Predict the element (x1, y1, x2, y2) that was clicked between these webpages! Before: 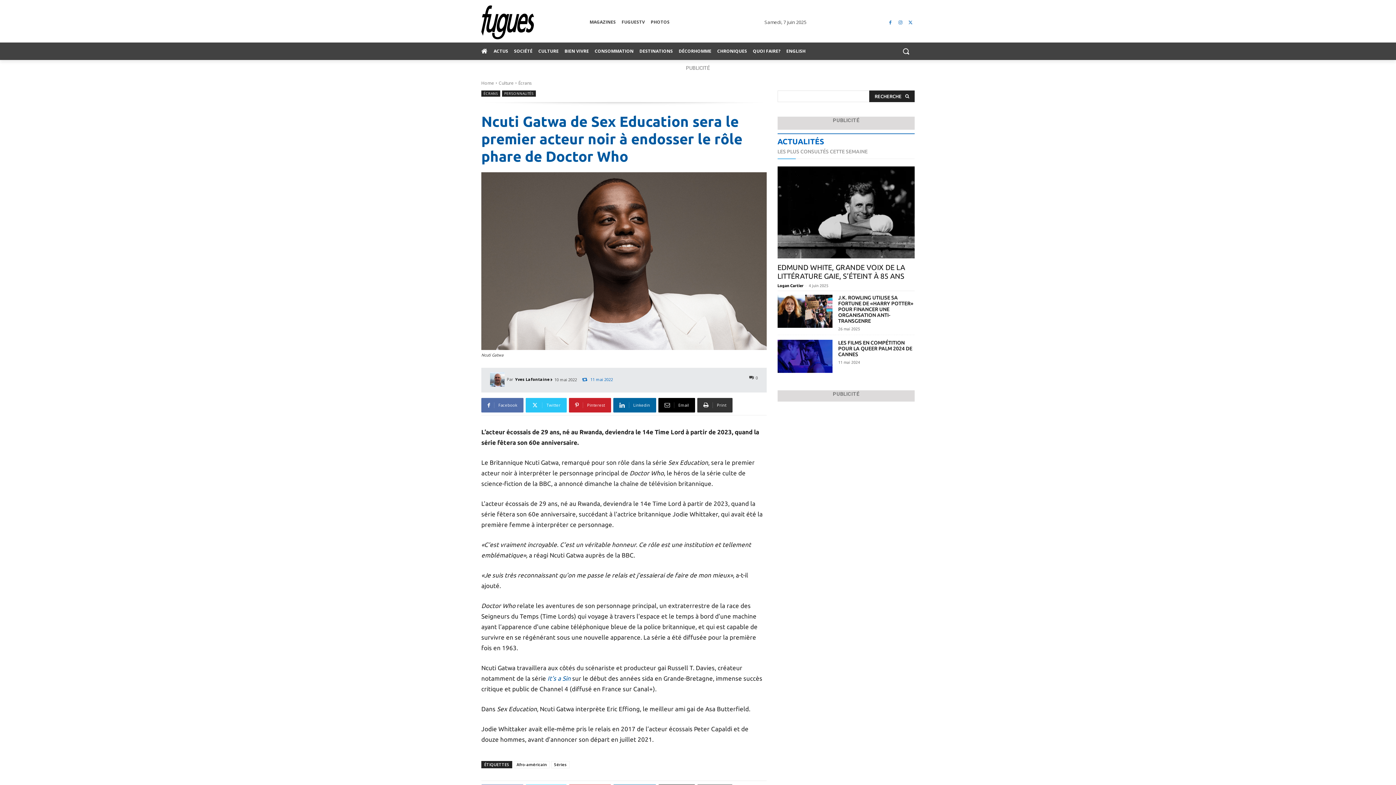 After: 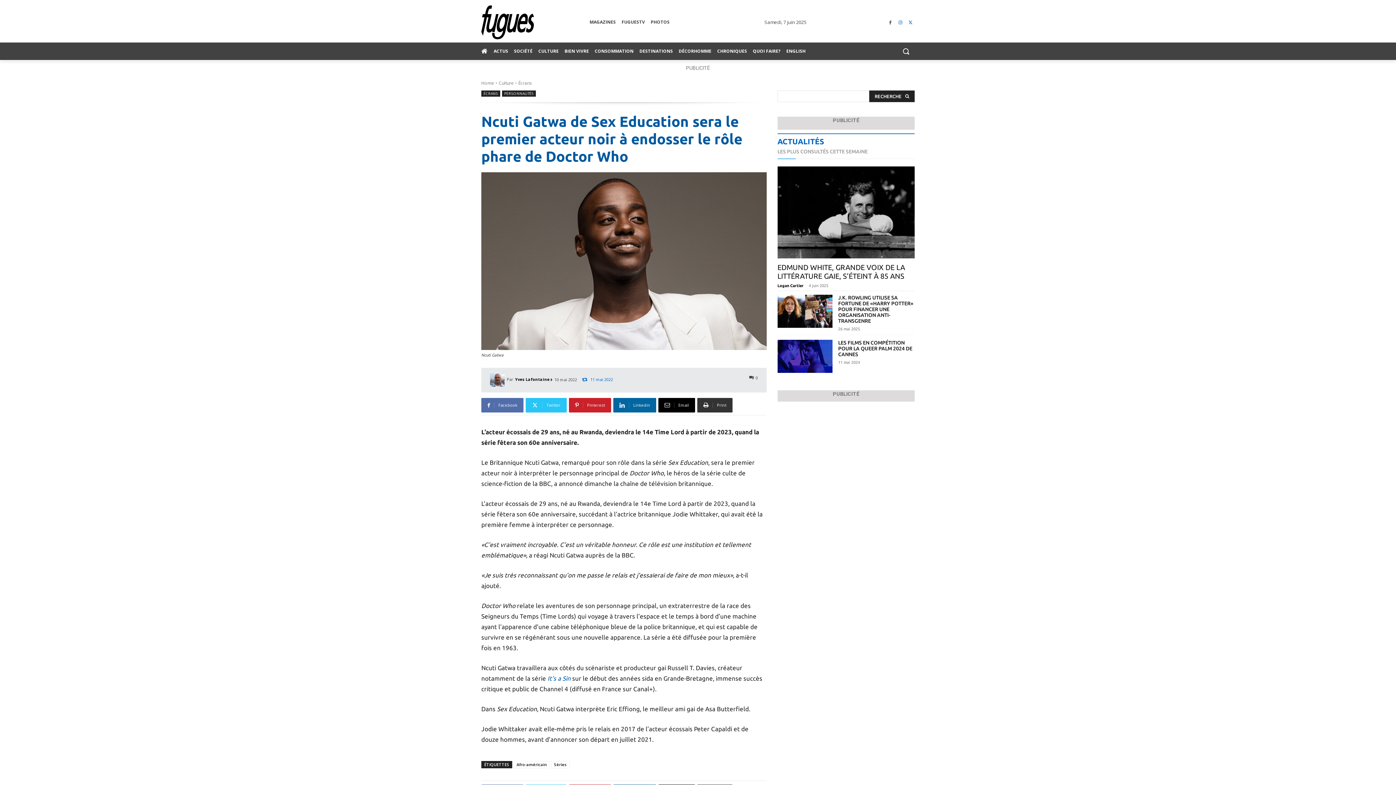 Action: bbox: (886, 18, 894, 26)